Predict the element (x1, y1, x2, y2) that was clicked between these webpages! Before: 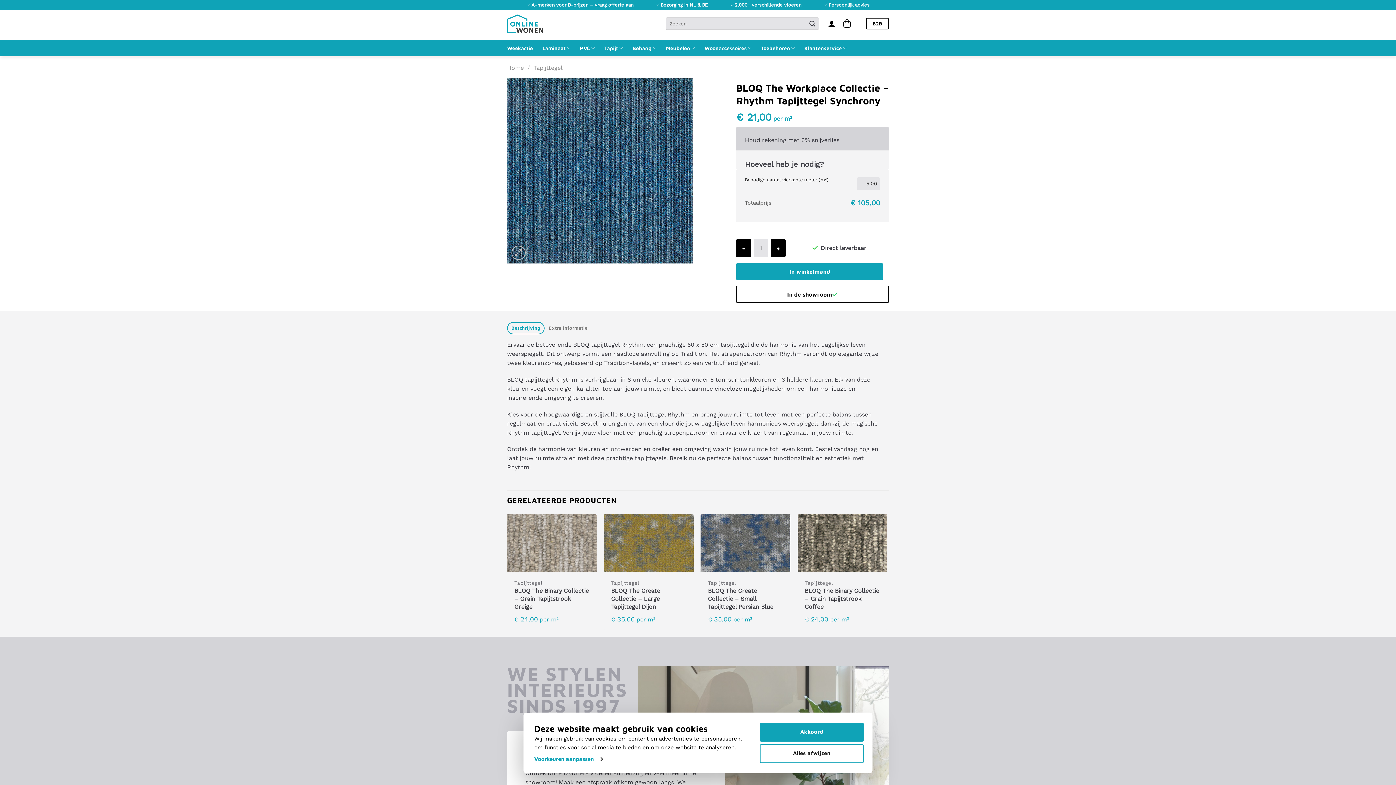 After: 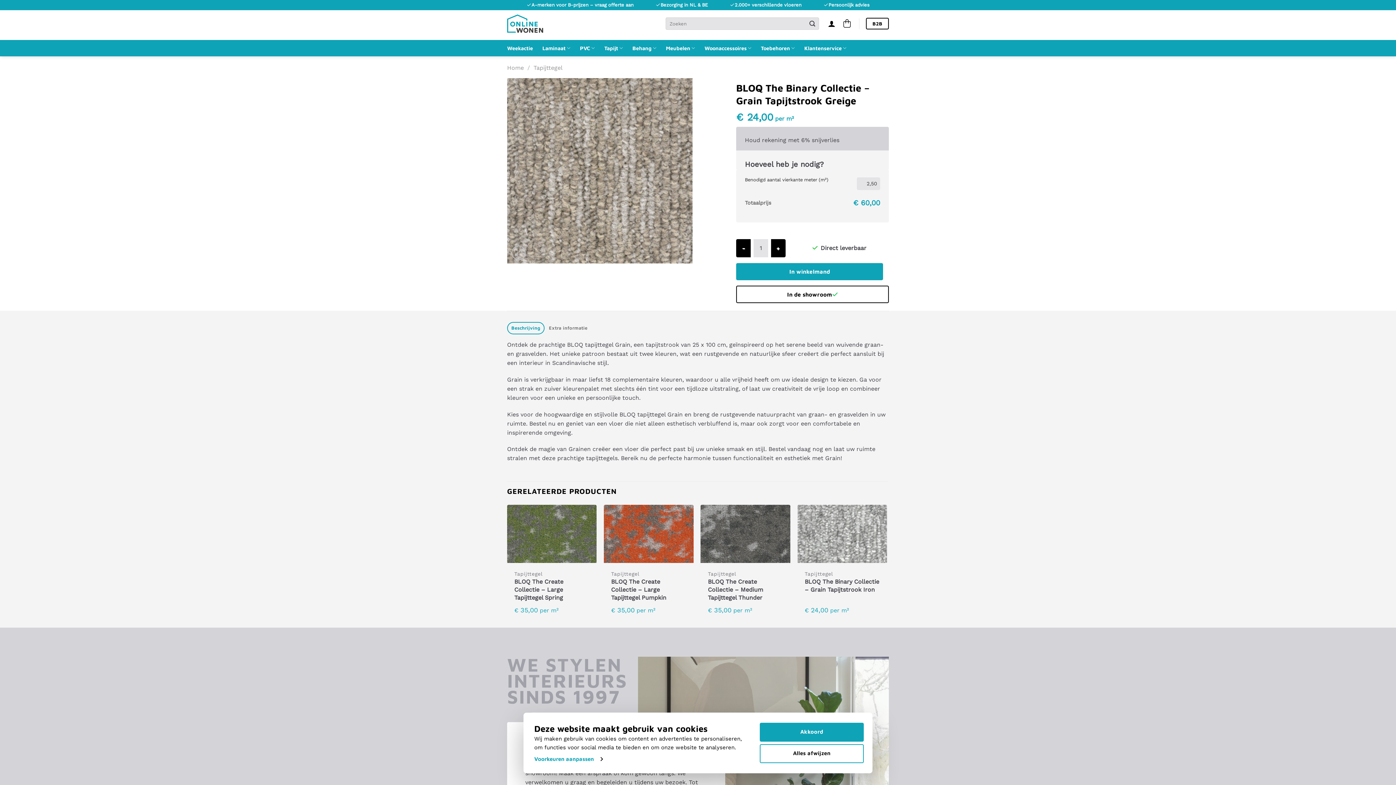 Action: bbox: (514, 587, 589, 611) label: BLOQ The Binary Collectie – Grain Tapijtstrook Greige